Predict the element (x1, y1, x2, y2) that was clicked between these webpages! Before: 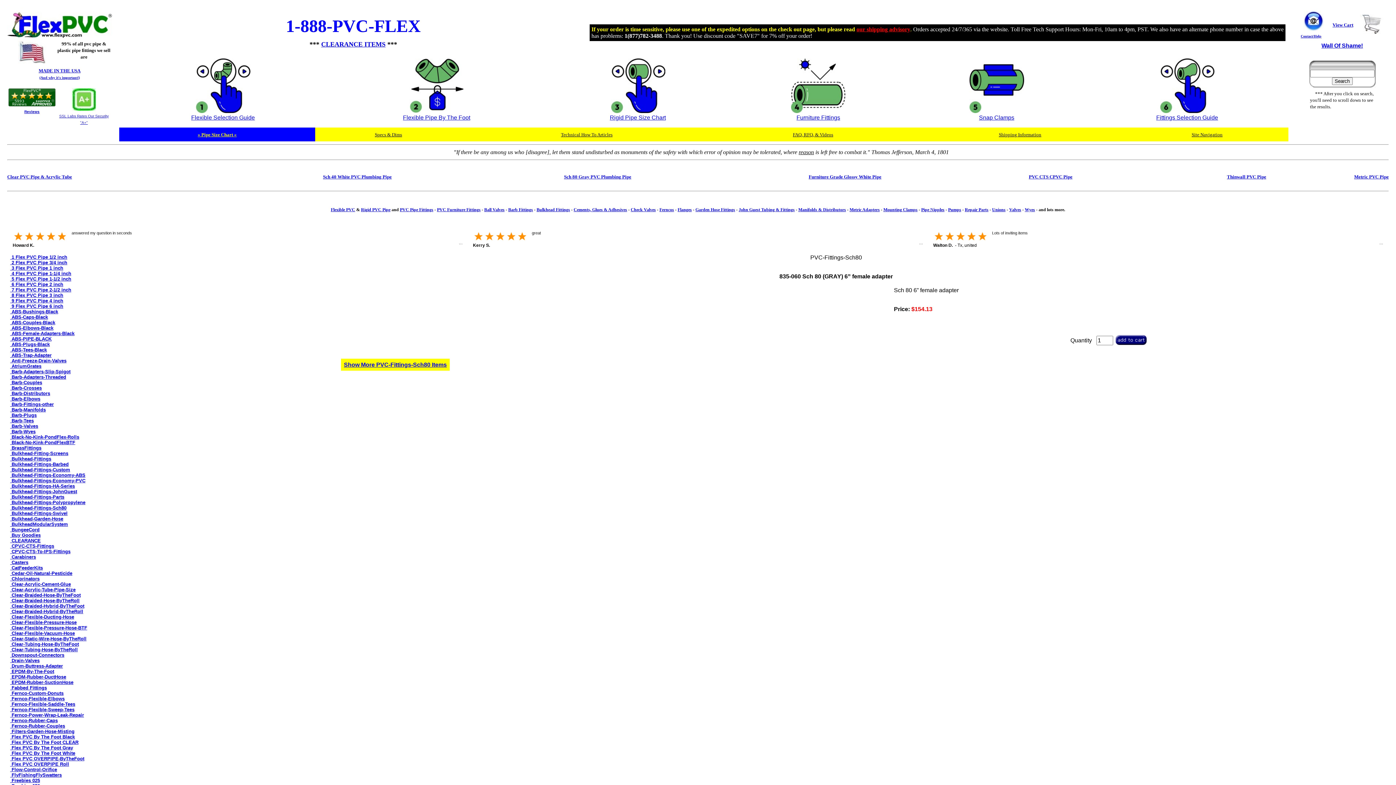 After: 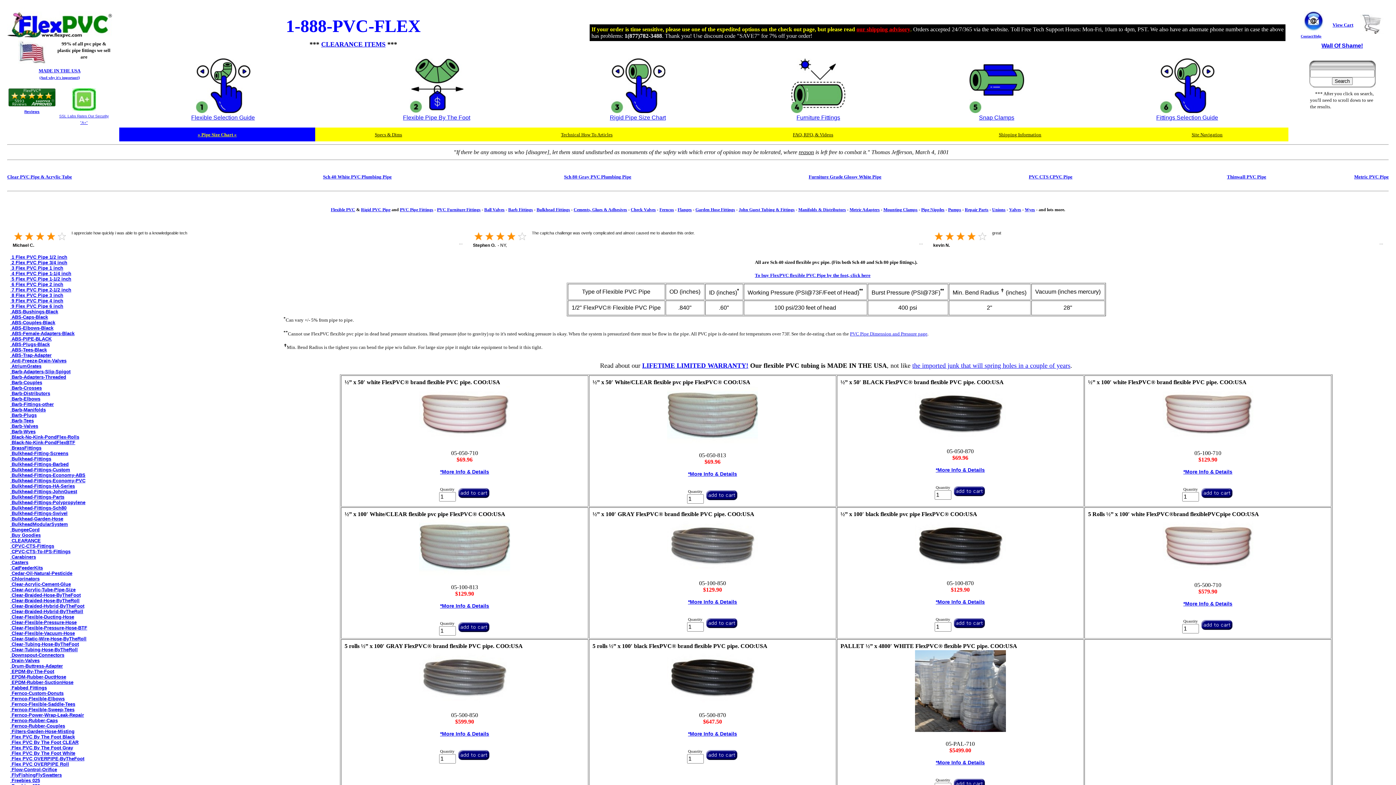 Action: label:  1 Flex PVC Pipe 1/2 inch bbox: (10, 254, 67, 260)